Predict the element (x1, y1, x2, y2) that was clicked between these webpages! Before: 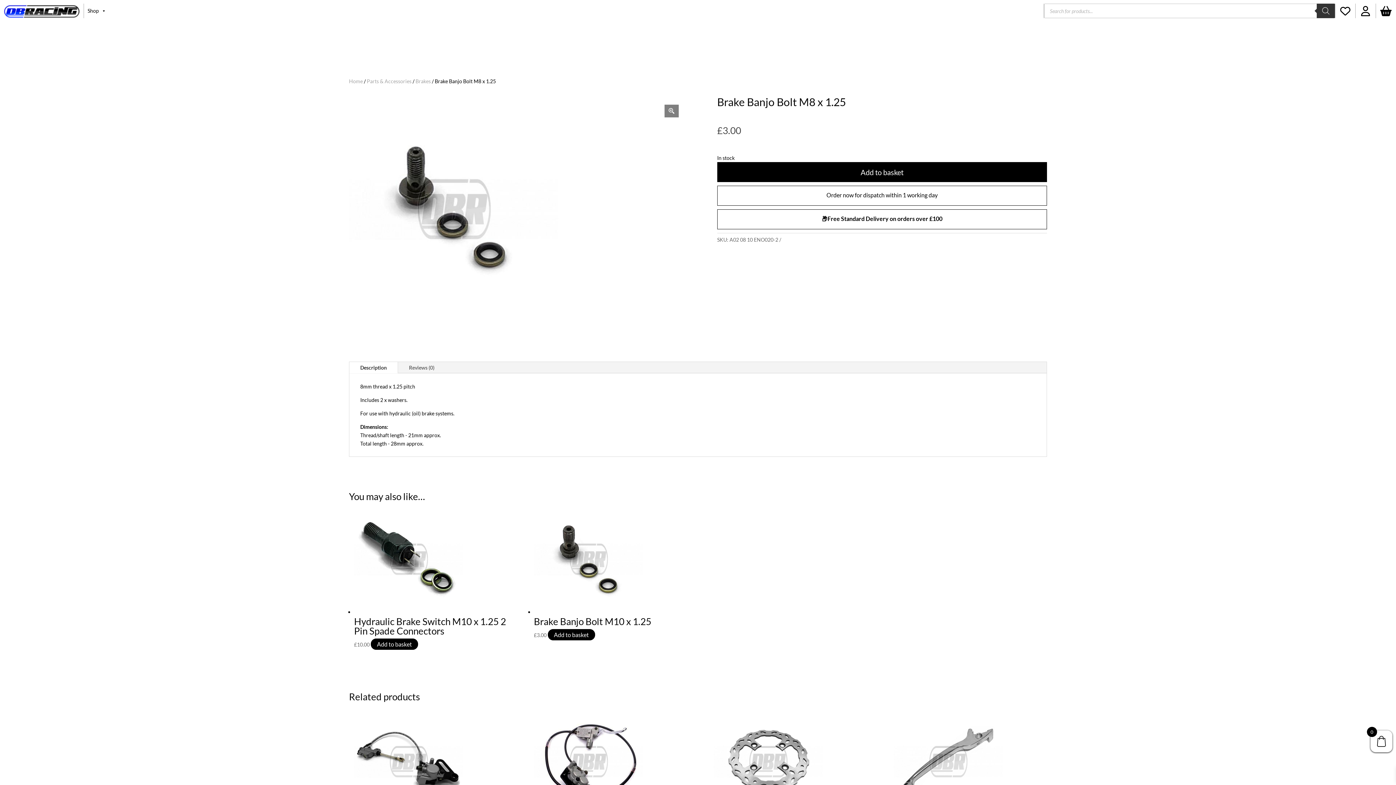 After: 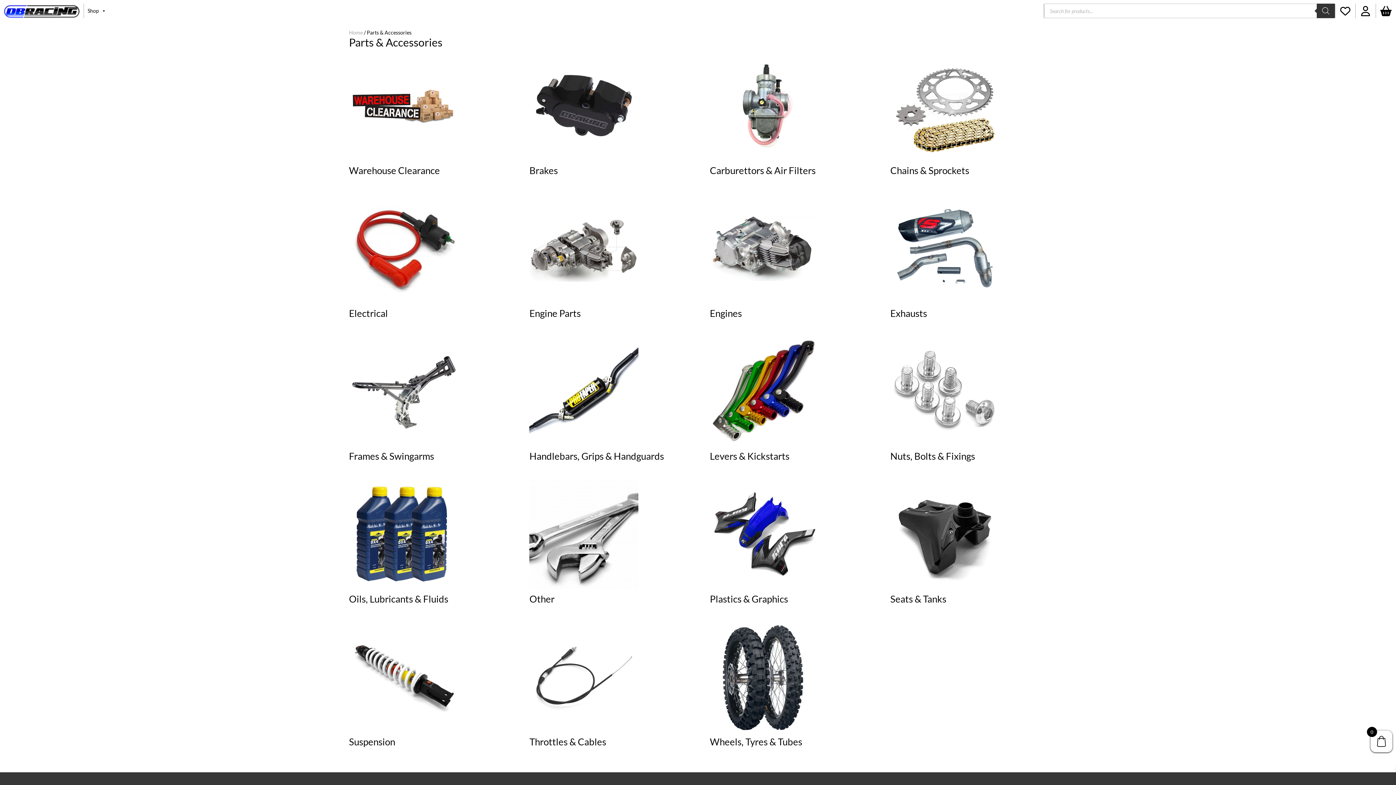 Action: label: Parts & Accessories bbox: (366, 78, 411, 84)